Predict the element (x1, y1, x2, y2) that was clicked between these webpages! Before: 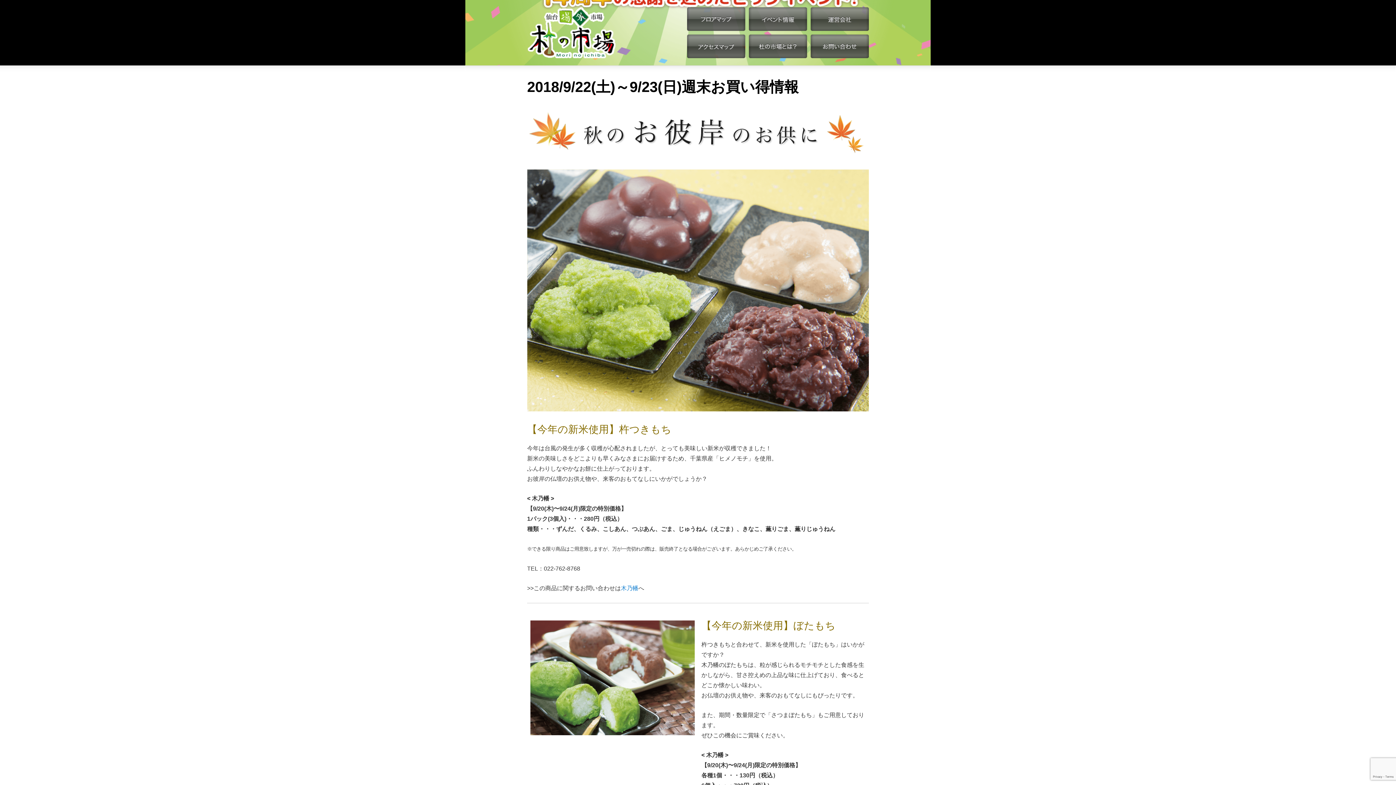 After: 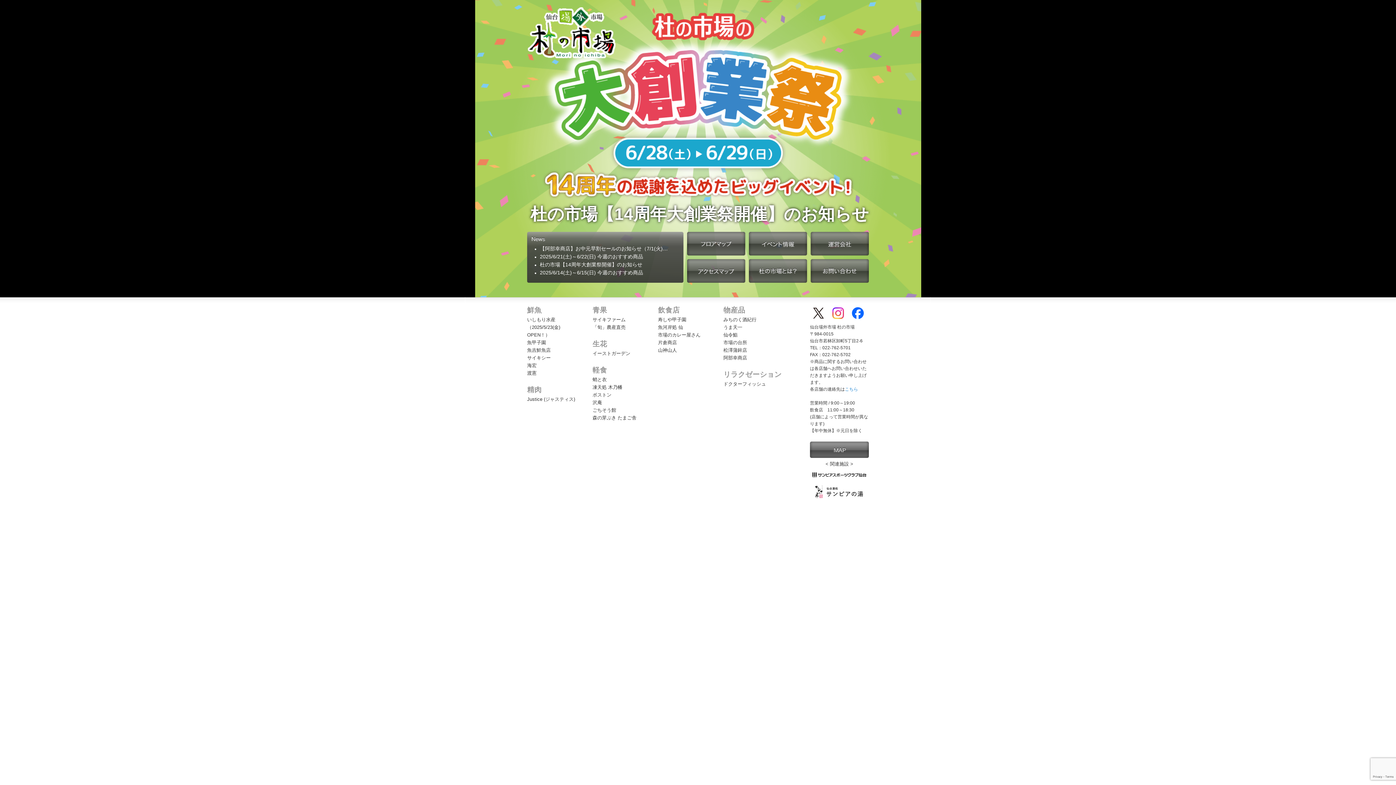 Action: label: 木乃幡 bbox: (621, 585, 638, 591)